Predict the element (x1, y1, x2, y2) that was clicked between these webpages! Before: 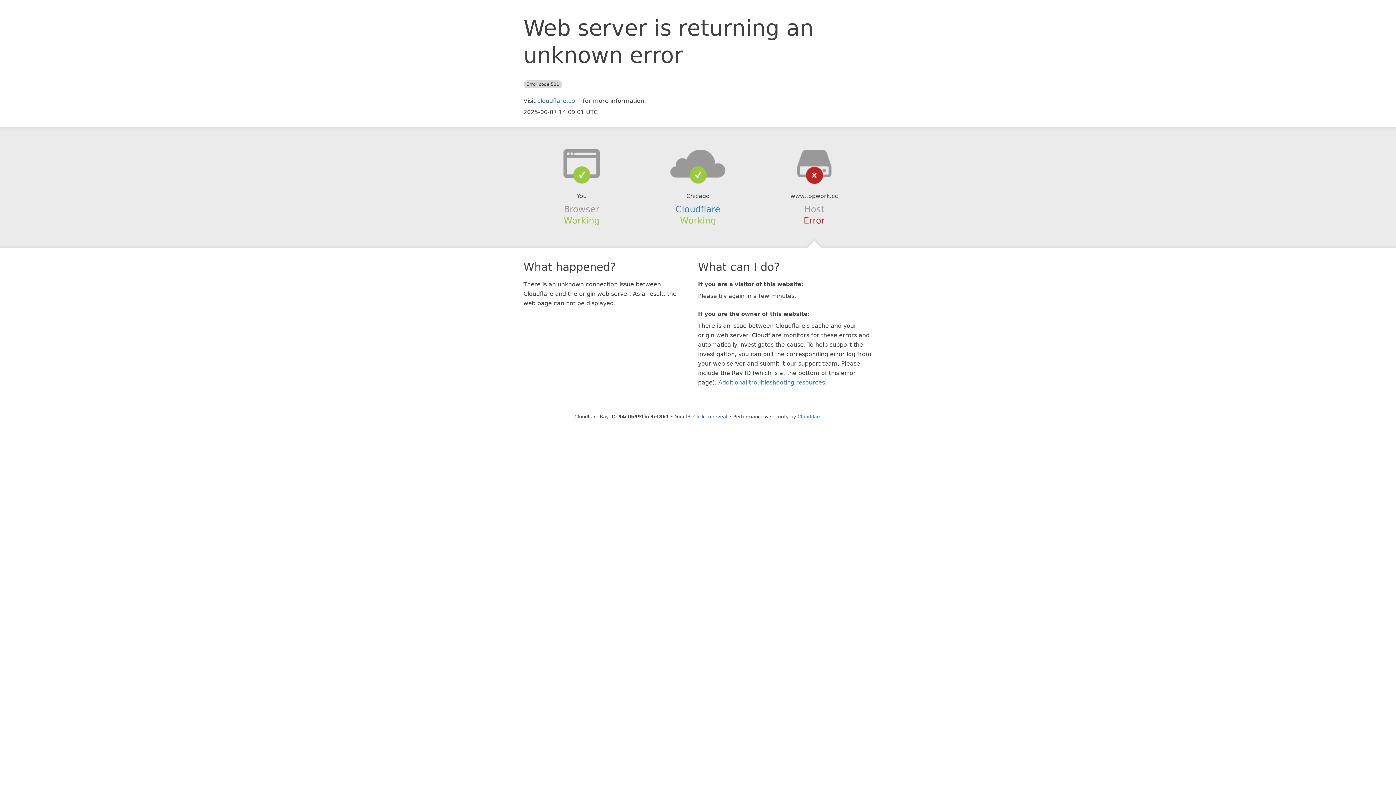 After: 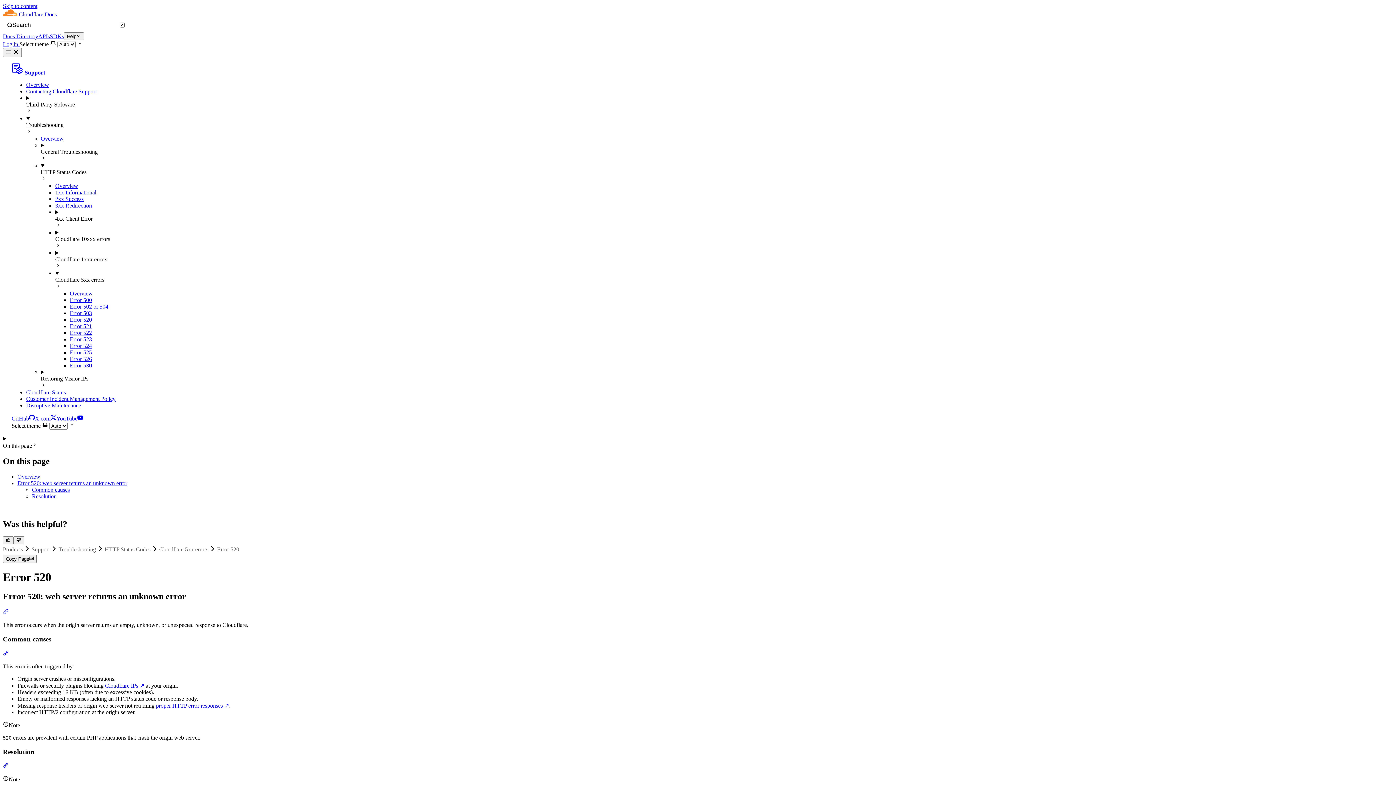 Action: label: Additional troubleshooting resources bbox: (718, 379, 825, 386)